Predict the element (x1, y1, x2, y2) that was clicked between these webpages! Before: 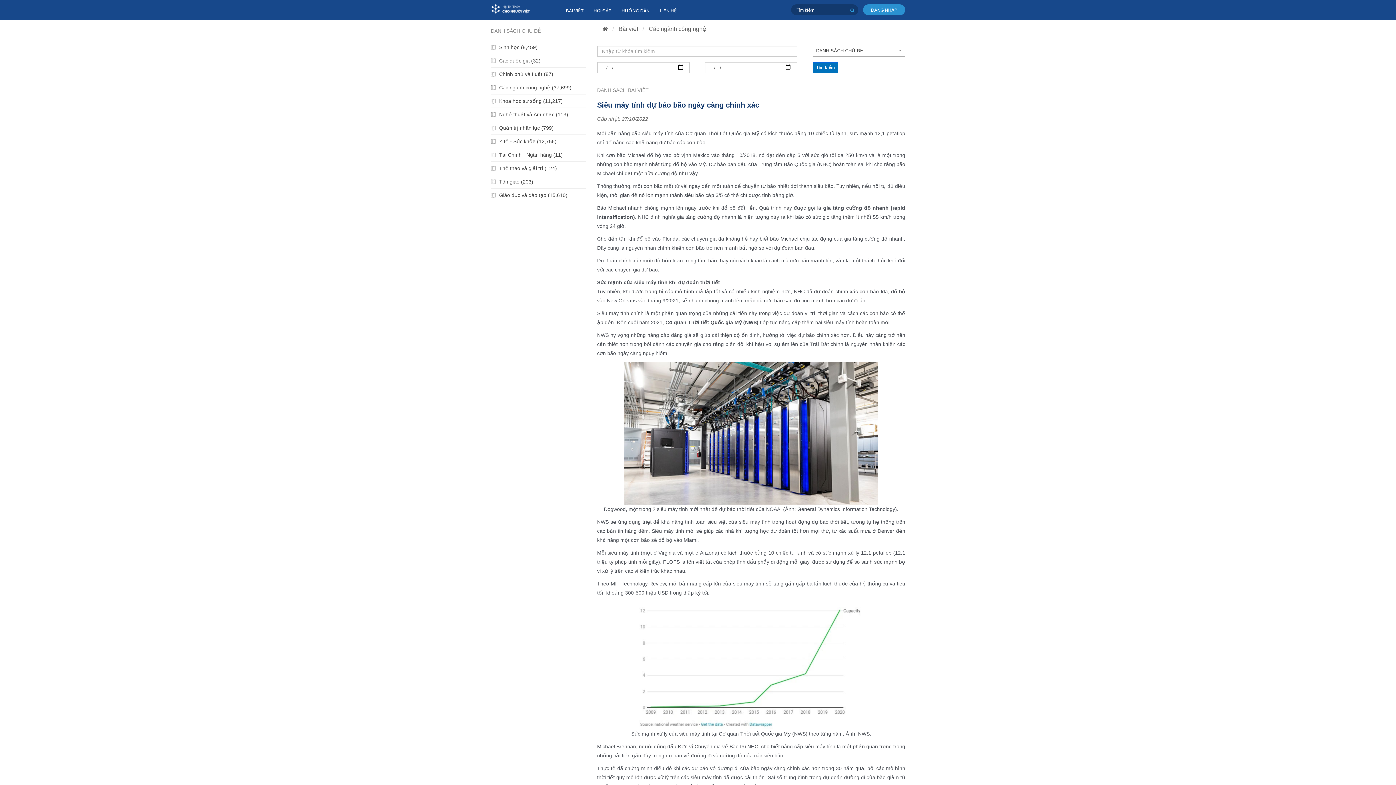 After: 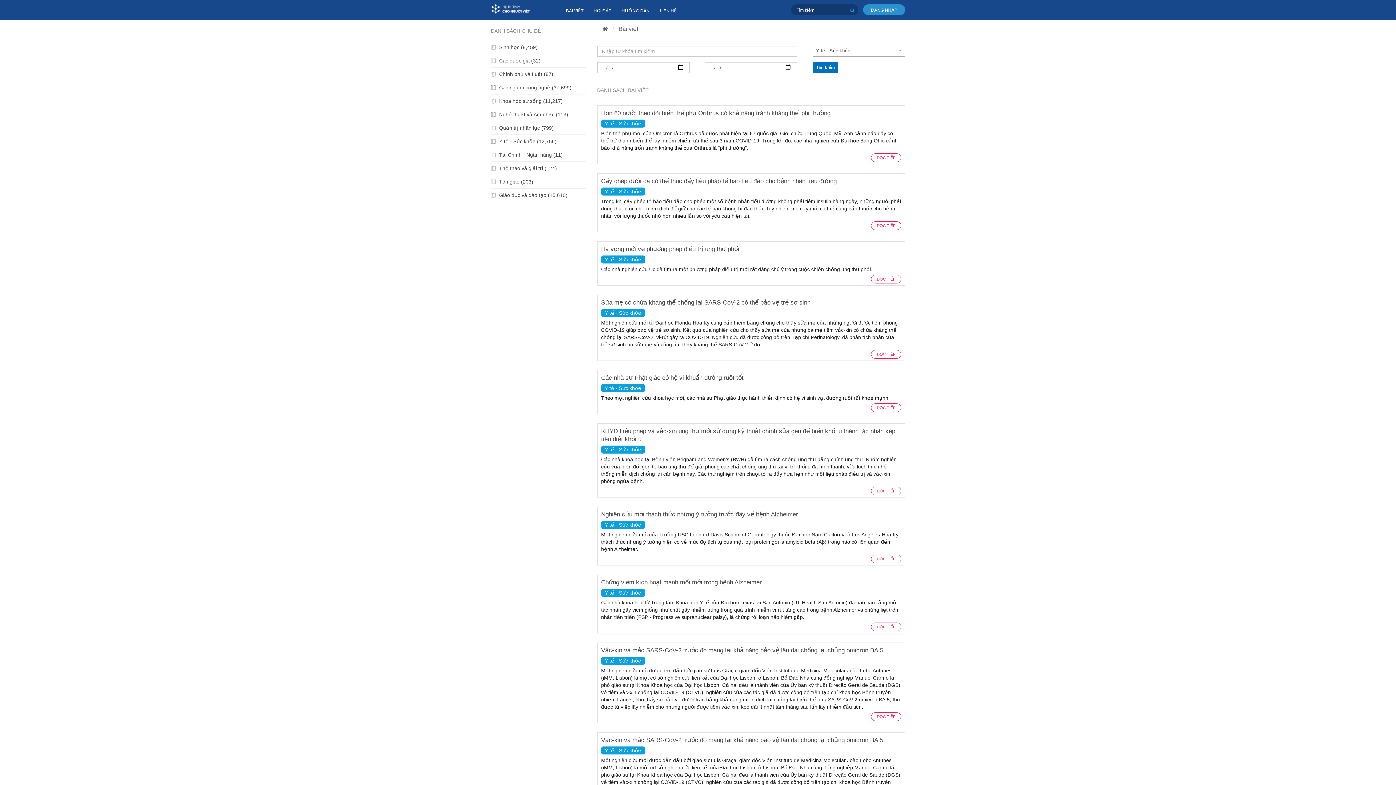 Action: label: Y tế - Sức khỏe (12,756) bbox: (490, 134, 586, 148)